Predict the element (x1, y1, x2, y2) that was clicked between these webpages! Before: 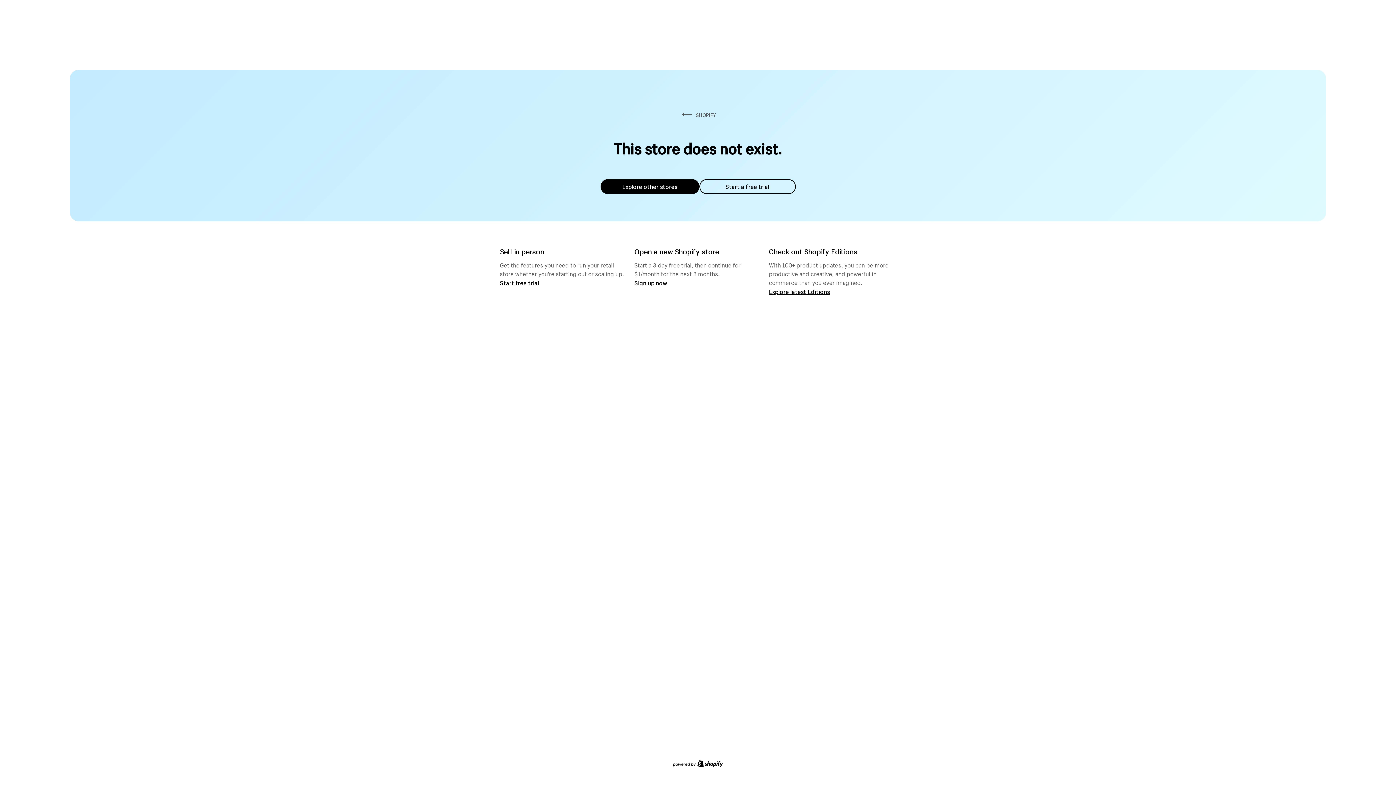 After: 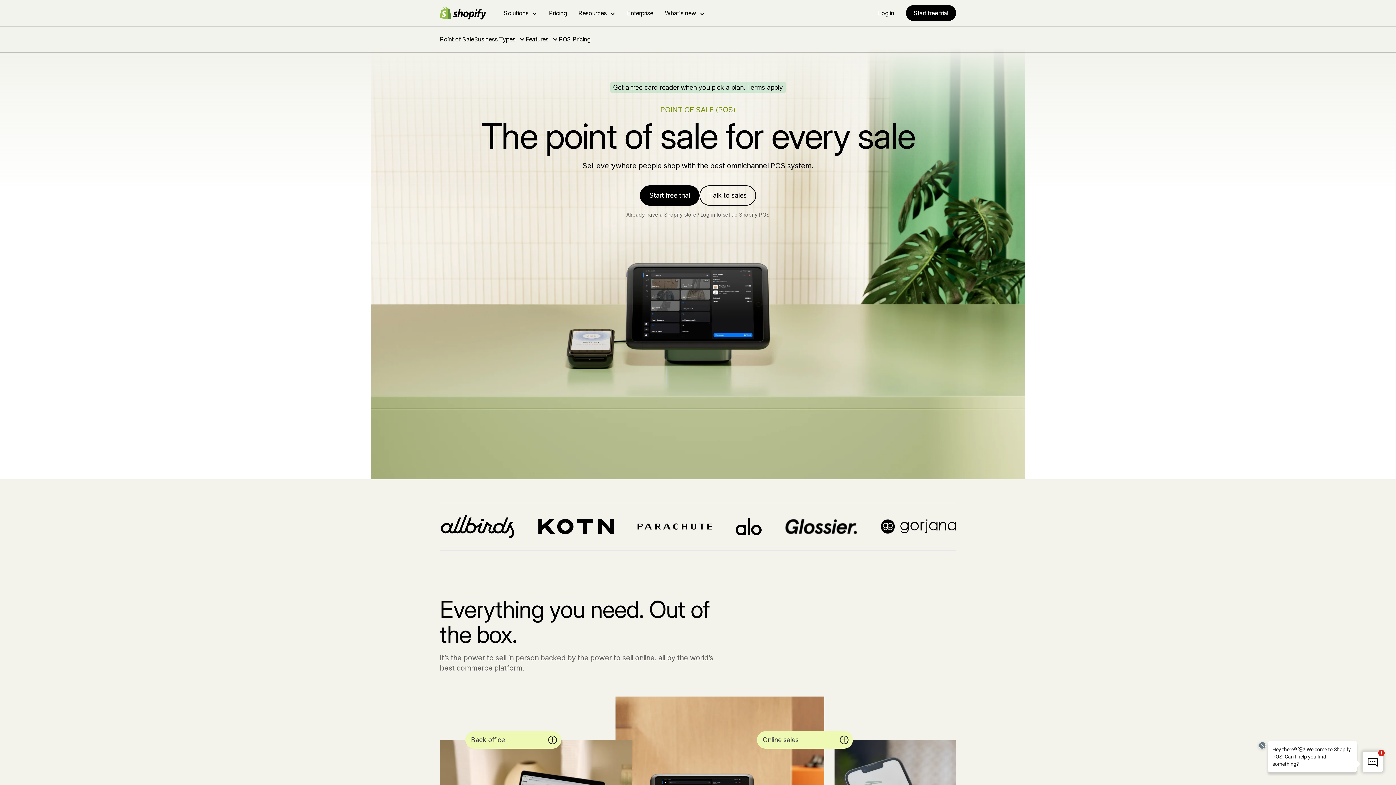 Action: bbox: (500, 279, 539, 286) label: Start free trial